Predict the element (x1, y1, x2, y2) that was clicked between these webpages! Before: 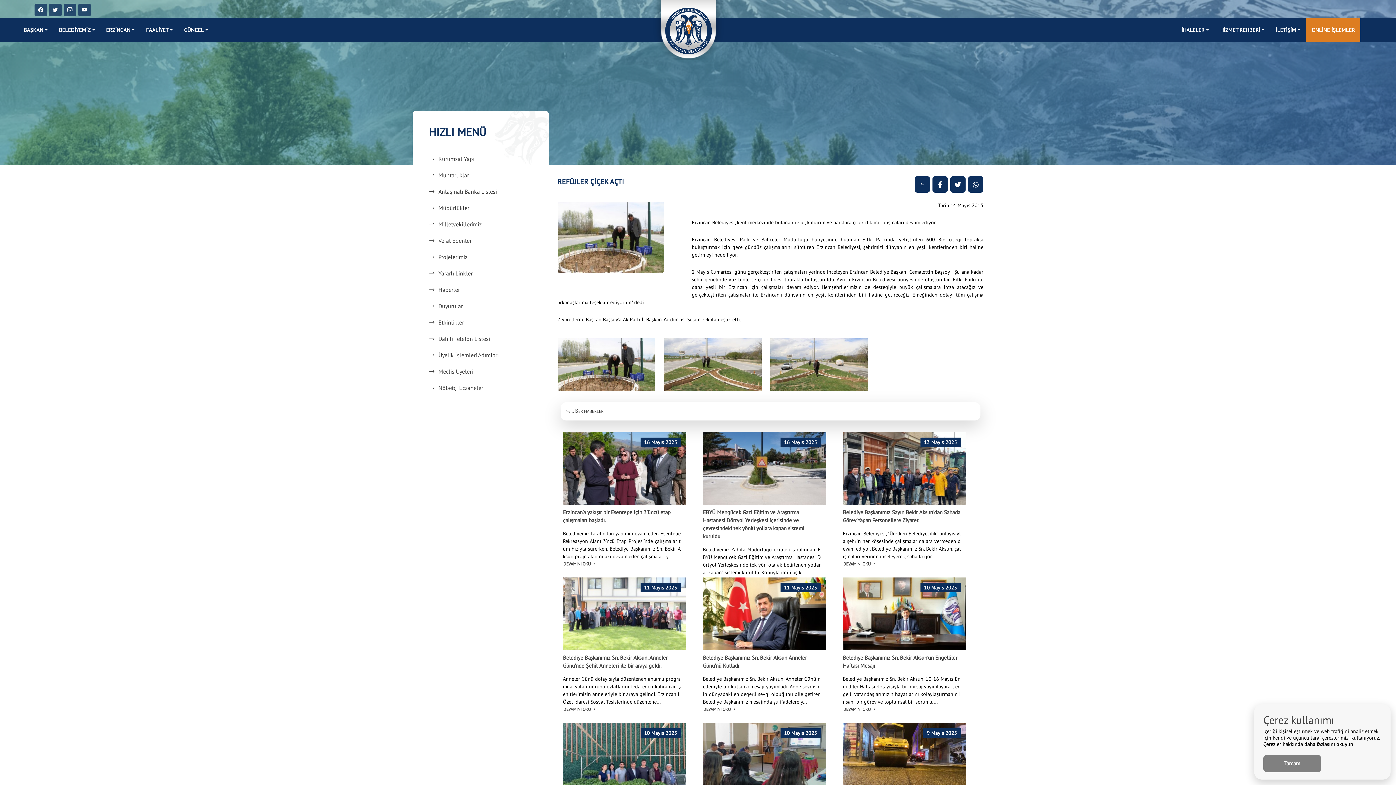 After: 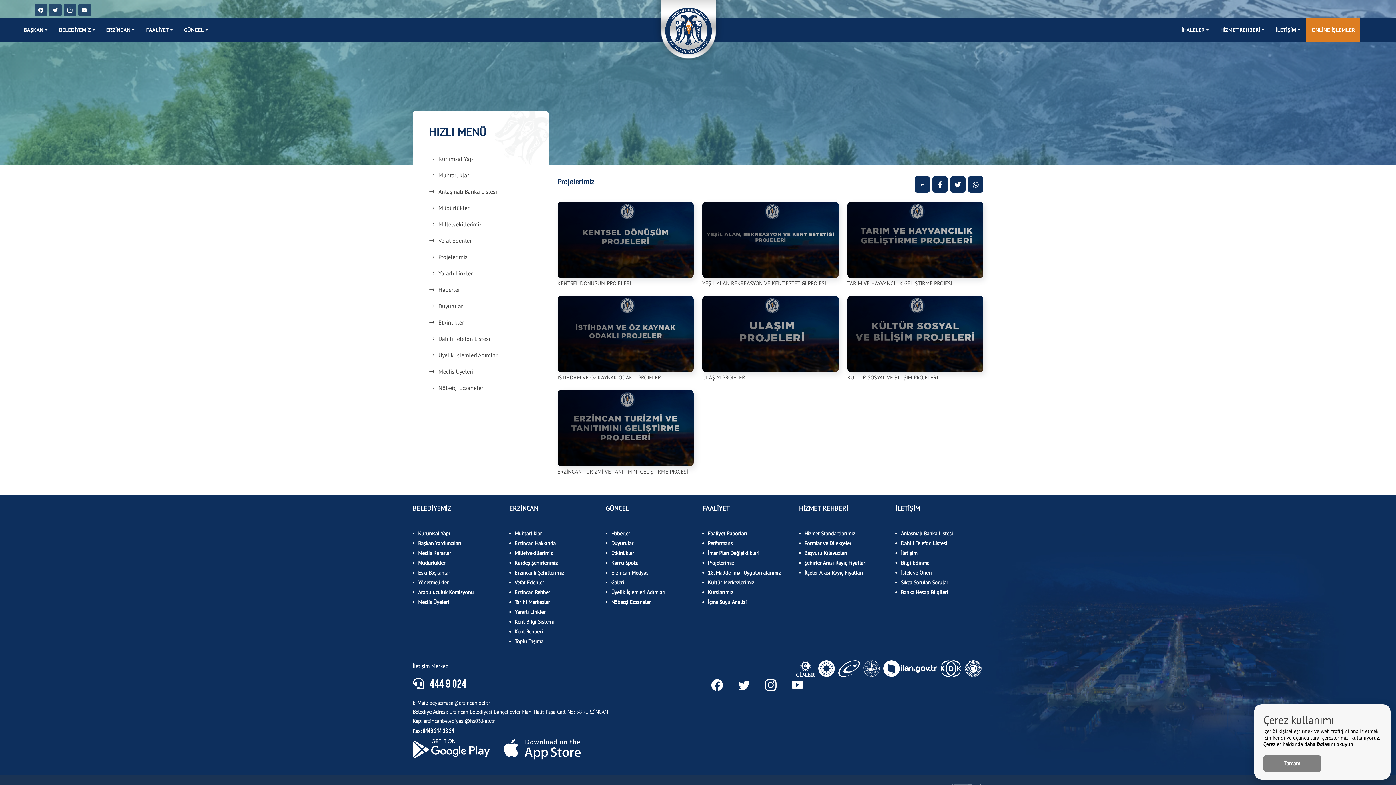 Action: label: Projelerimiz bbox: (429, 250, 532, 263)